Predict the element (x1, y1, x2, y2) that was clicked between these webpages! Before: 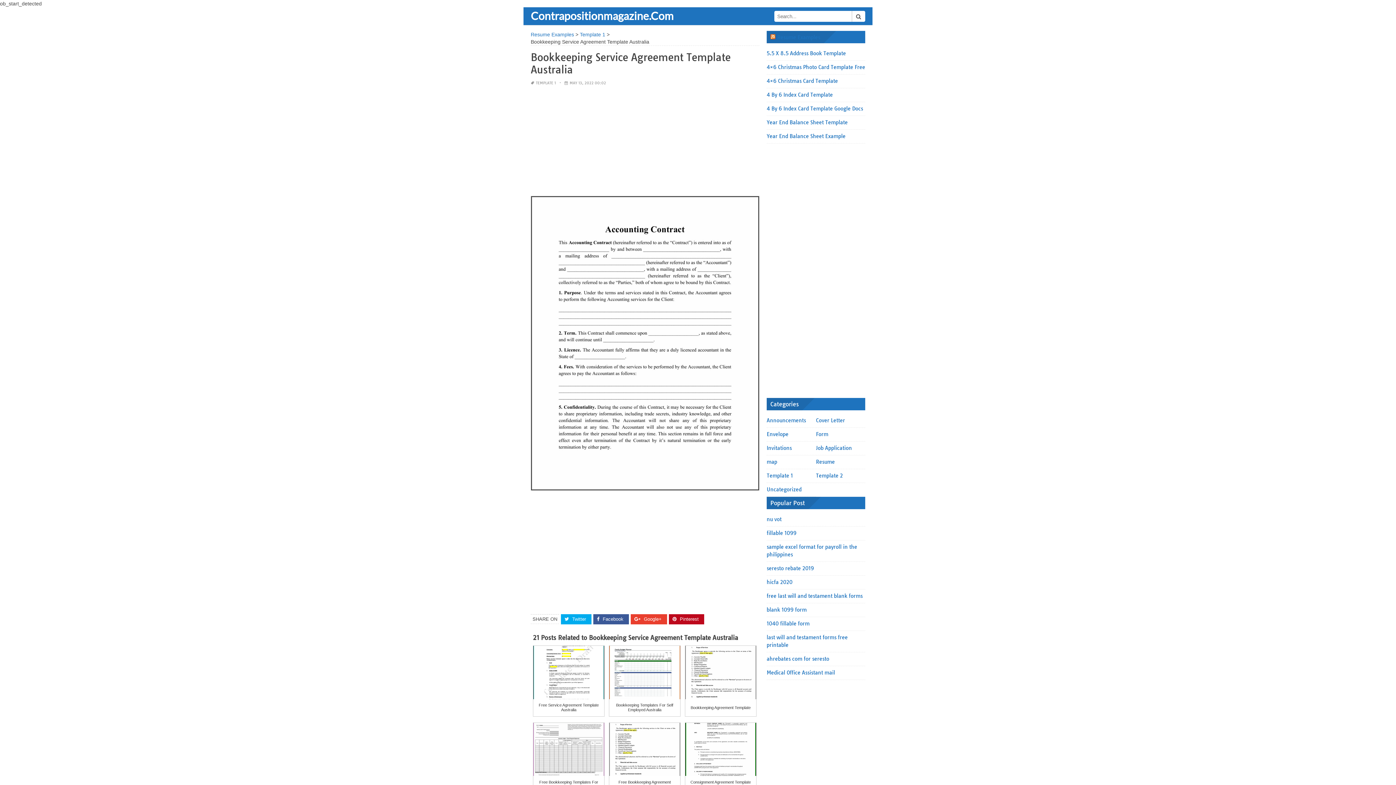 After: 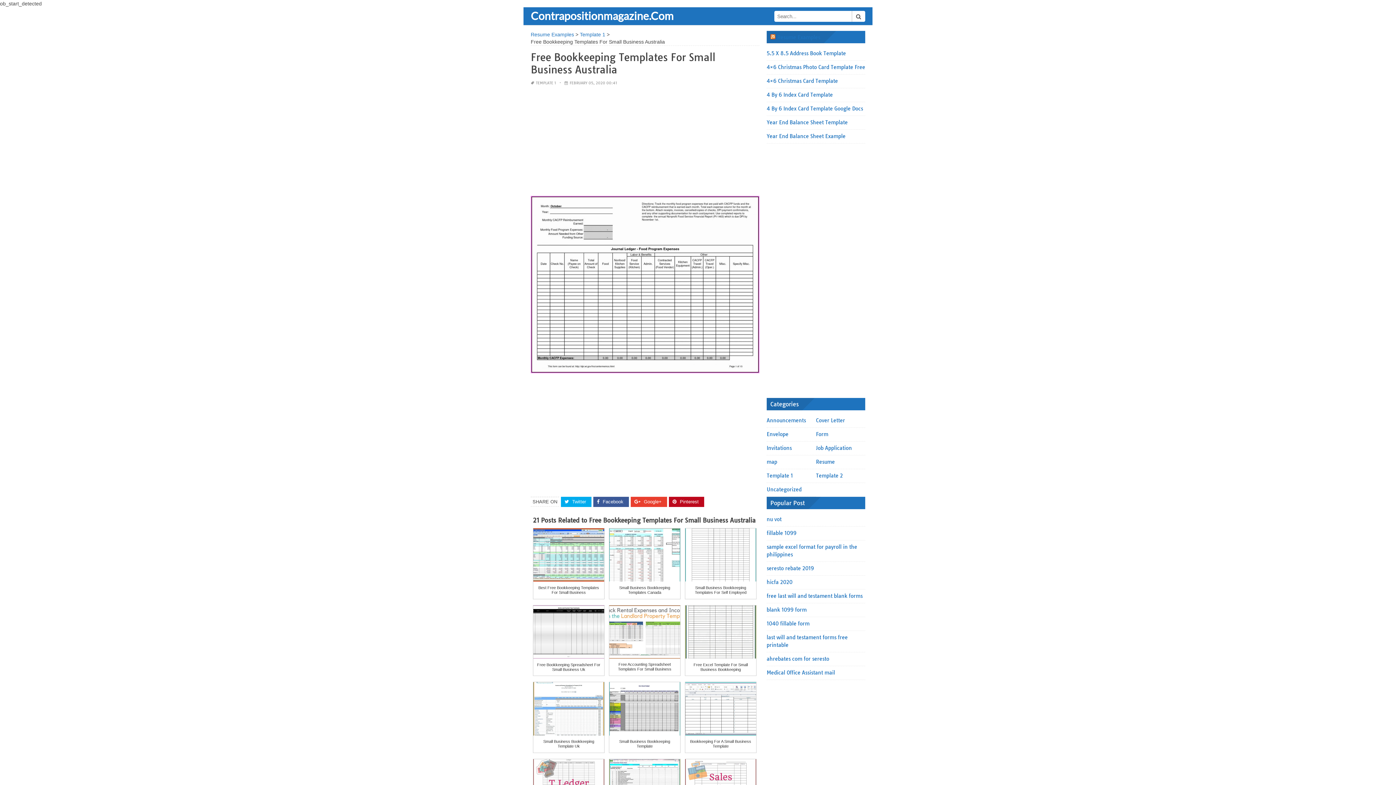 Action: bbox: (537, 780, 600, 789) label: Free Bookkeeping Templates For Small Business Australia